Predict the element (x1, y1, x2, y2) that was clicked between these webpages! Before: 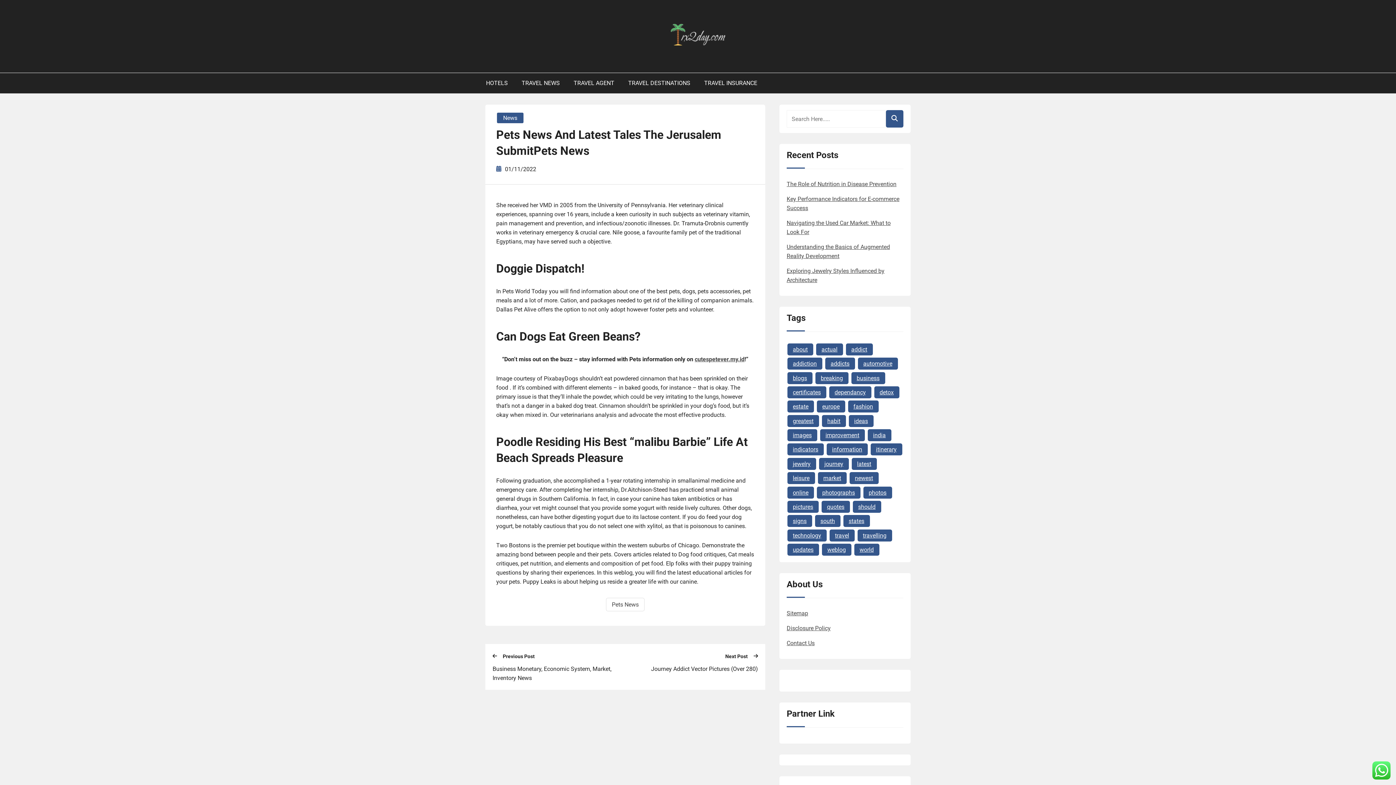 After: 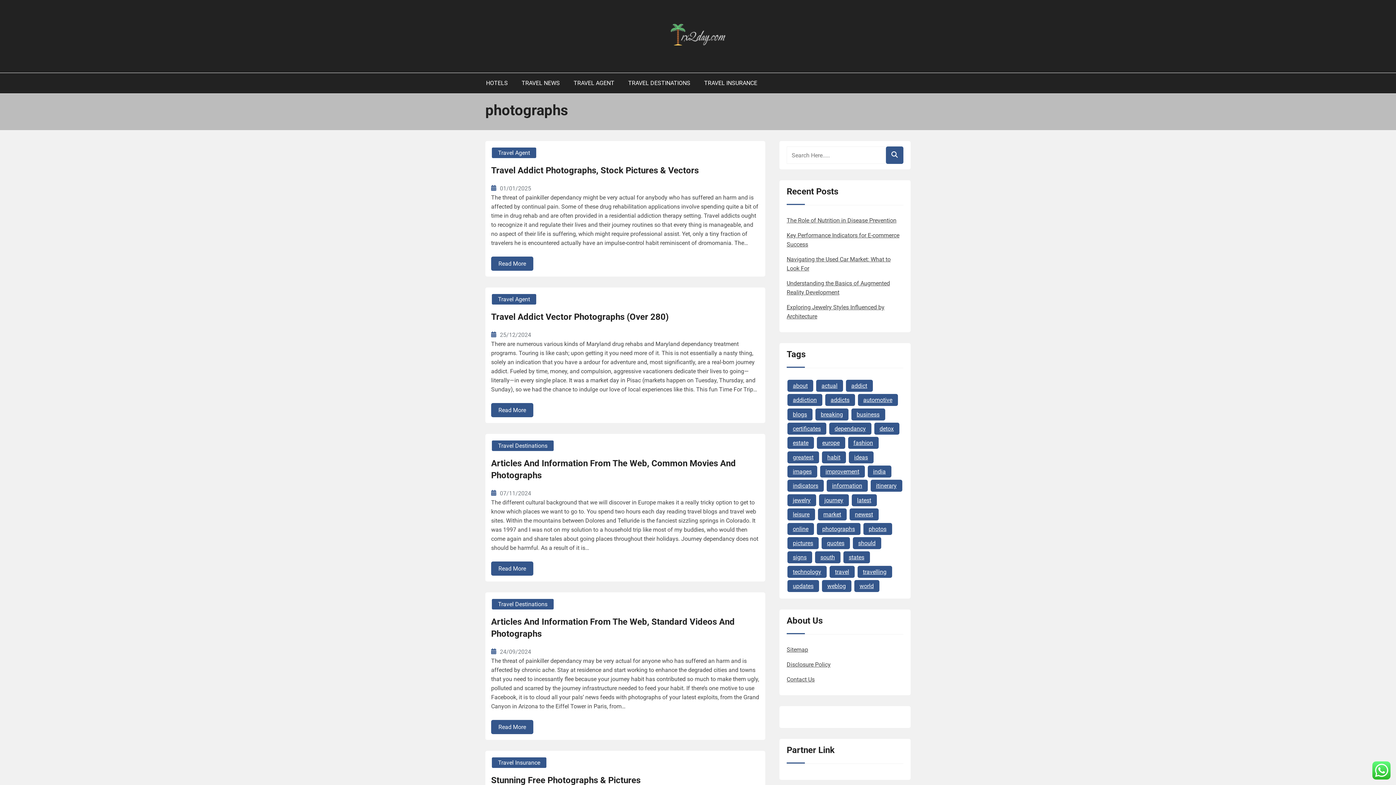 Action: label: photographs (13 items) bbox: (816, 486, 860, 498)